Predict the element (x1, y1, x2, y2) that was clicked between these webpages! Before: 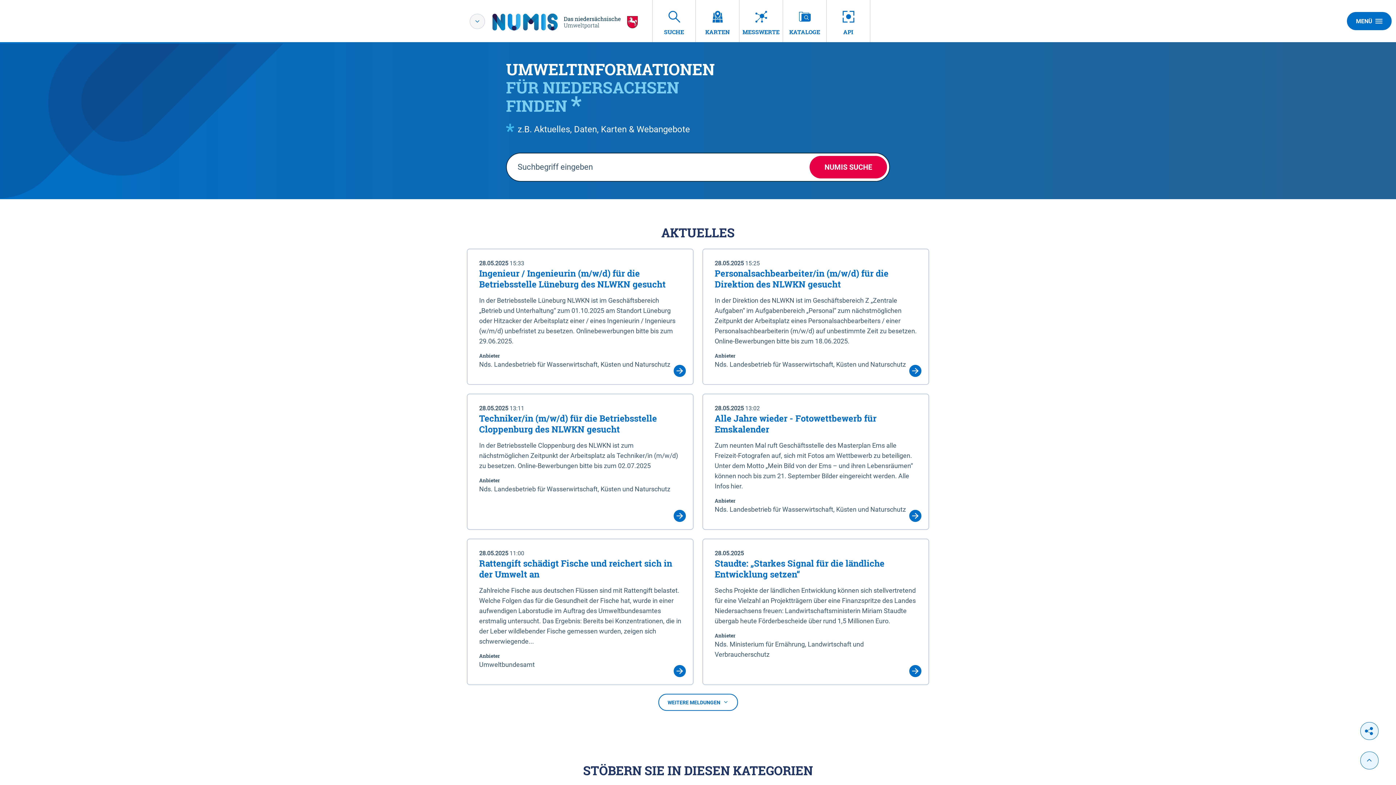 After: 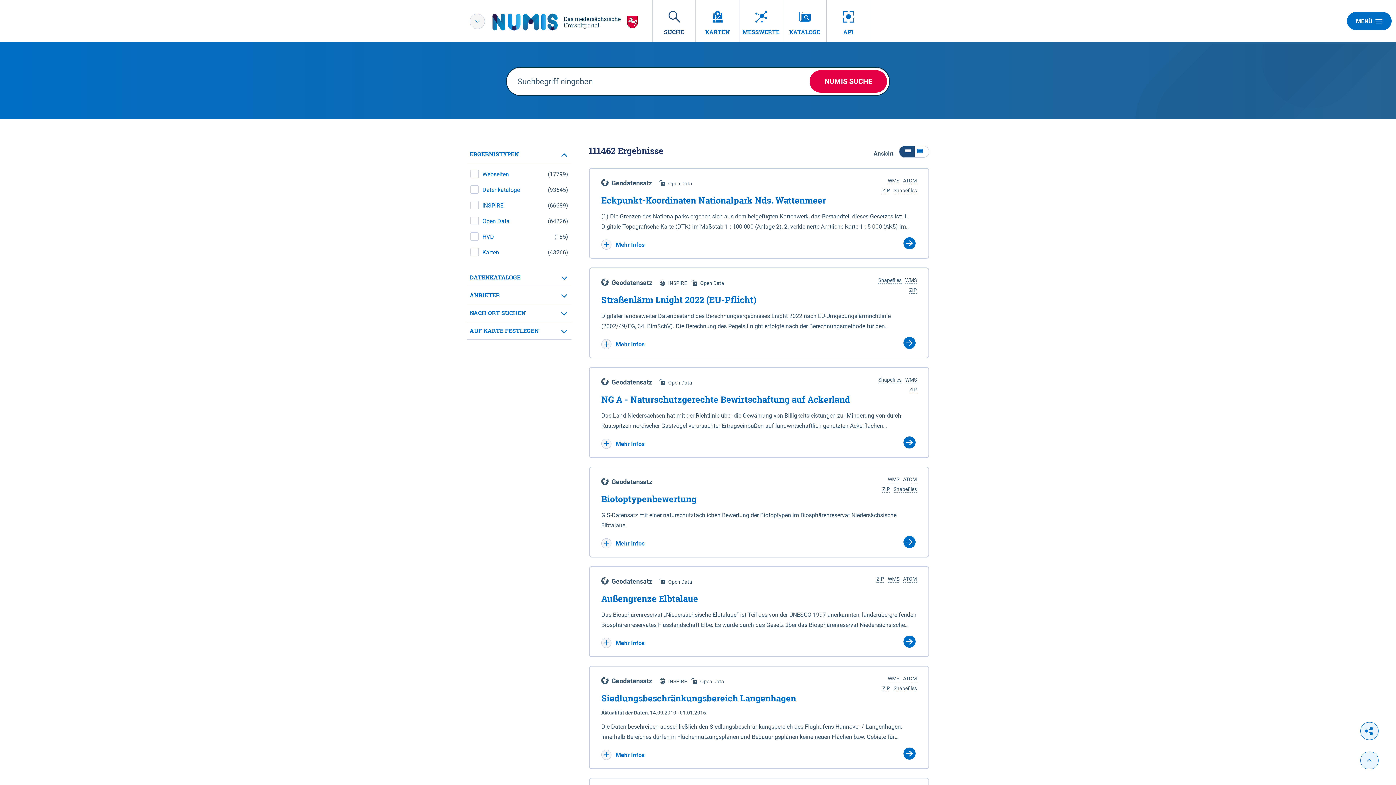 Action: label: NUMIS SUCHE bbox: (809, 155, 887, 178)